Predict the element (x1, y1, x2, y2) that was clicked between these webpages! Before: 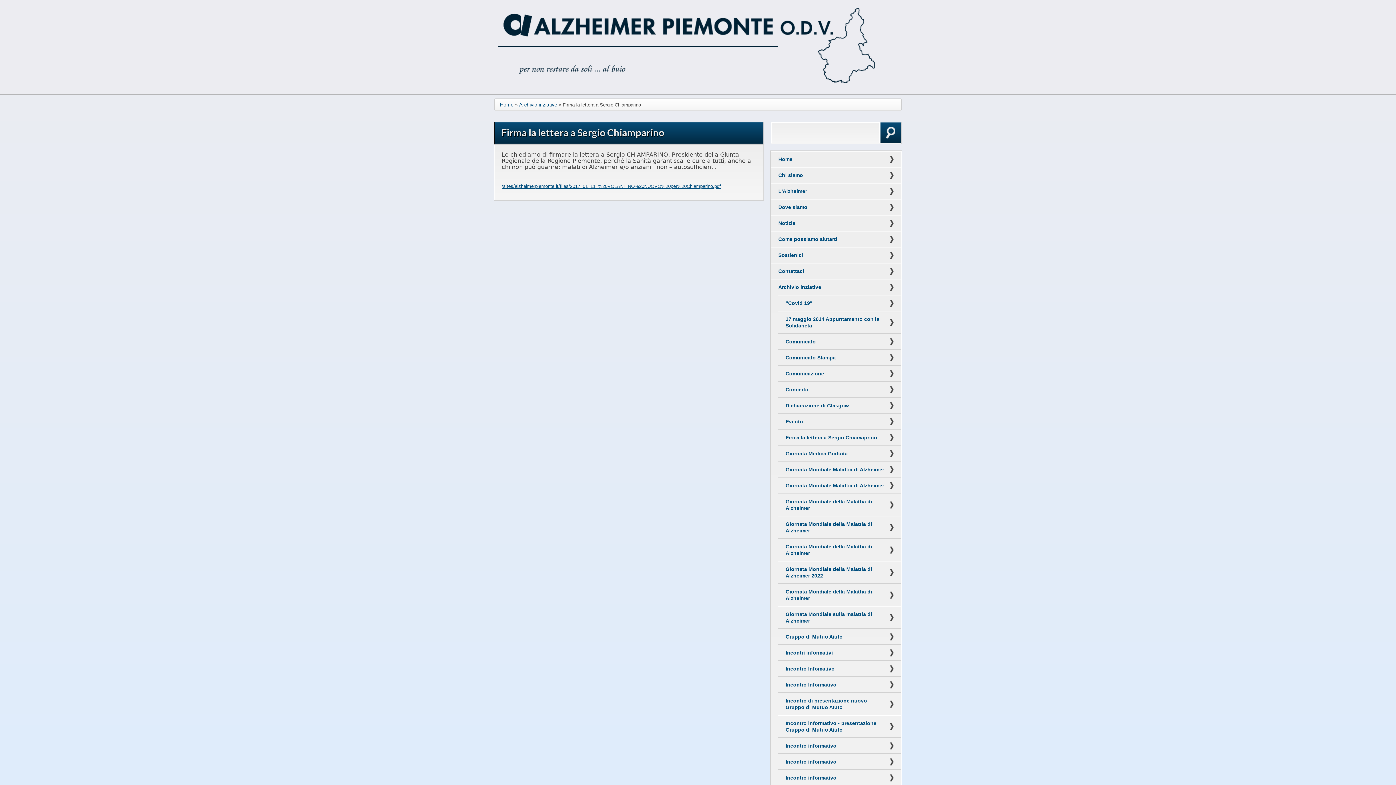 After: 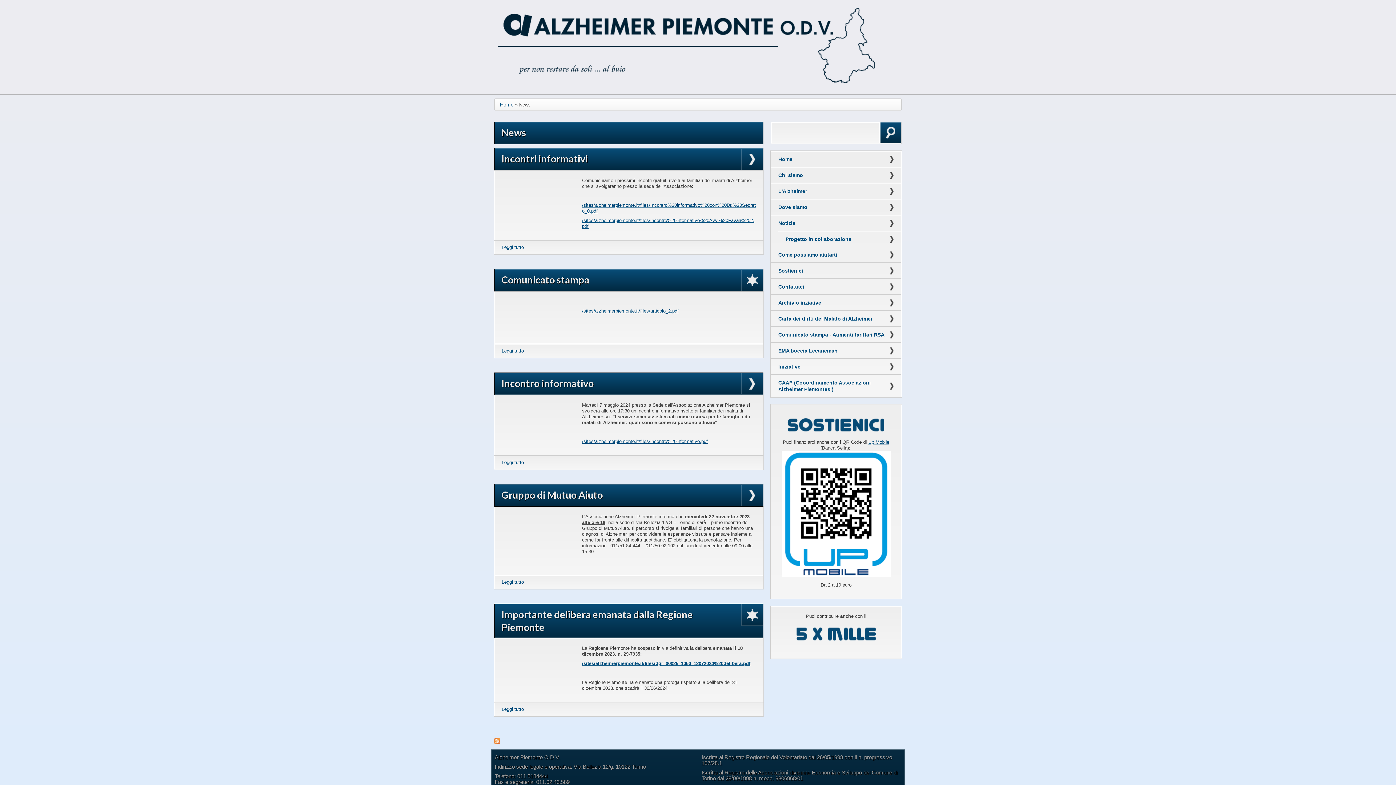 Action: label: Notizie bbox: (771, 215, 901, 231)